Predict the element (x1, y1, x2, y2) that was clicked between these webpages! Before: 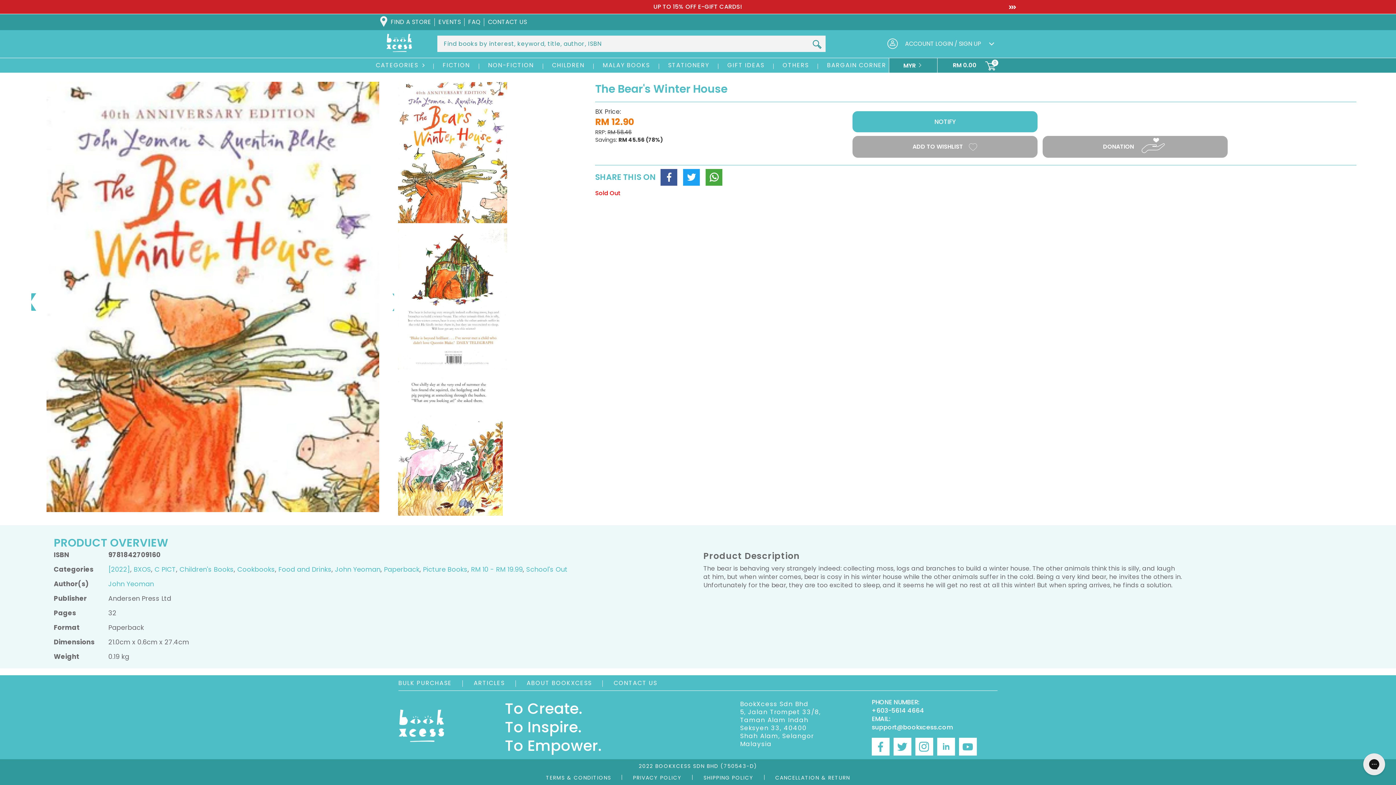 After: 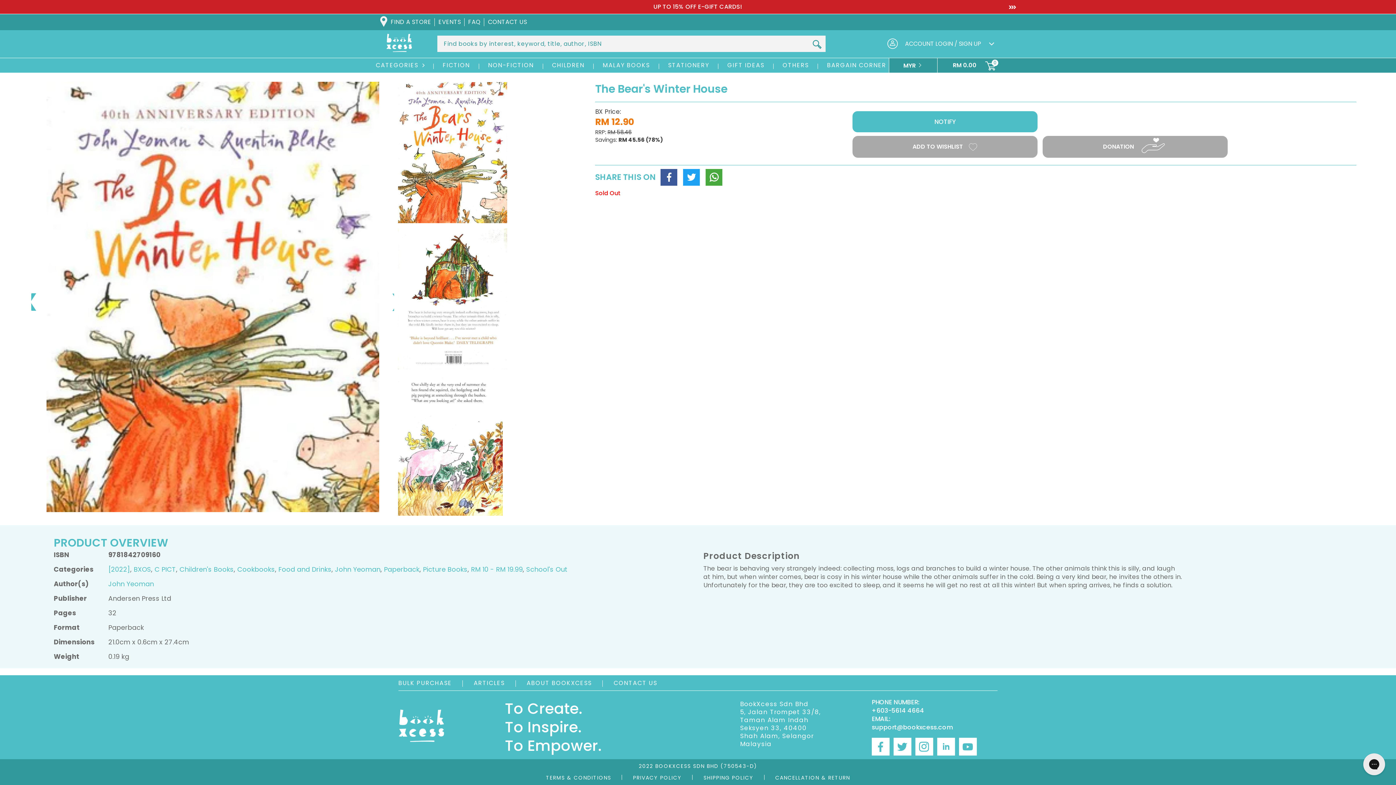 Action: bbox: (959, 738, 977, 756) label: YouTube